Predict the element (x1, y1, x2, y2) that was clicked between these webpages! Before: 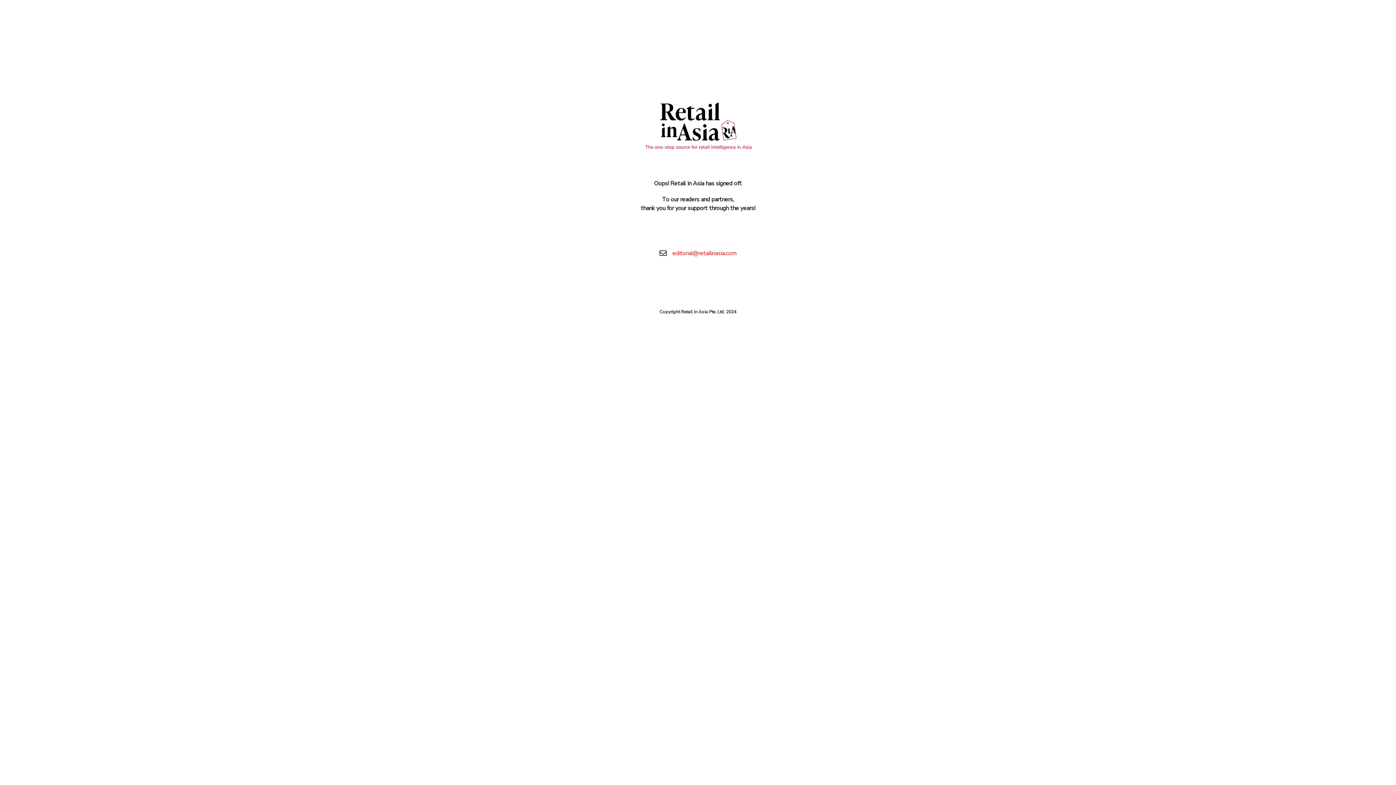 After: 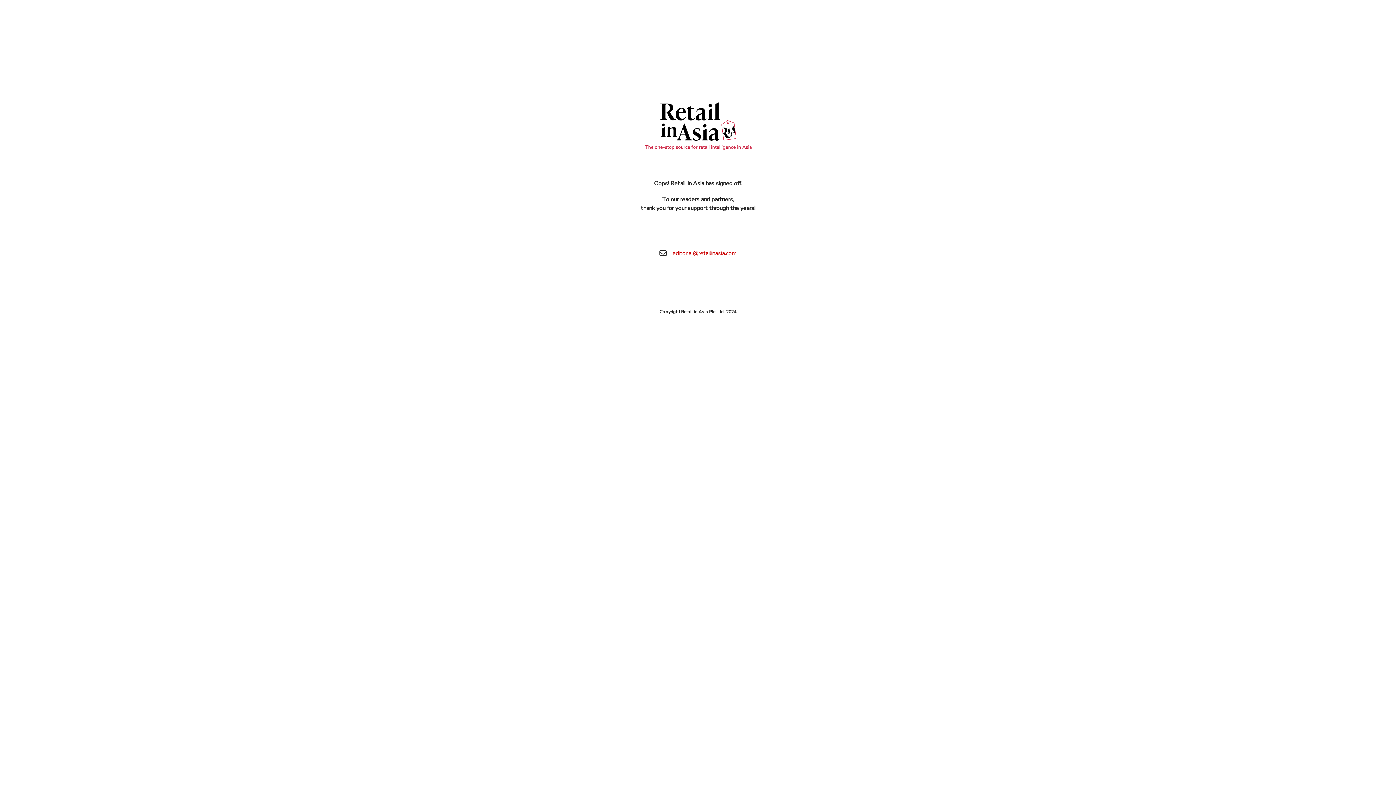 Action: label: editorial@retailinasia.com bbox: (672, 249, 736, 257)